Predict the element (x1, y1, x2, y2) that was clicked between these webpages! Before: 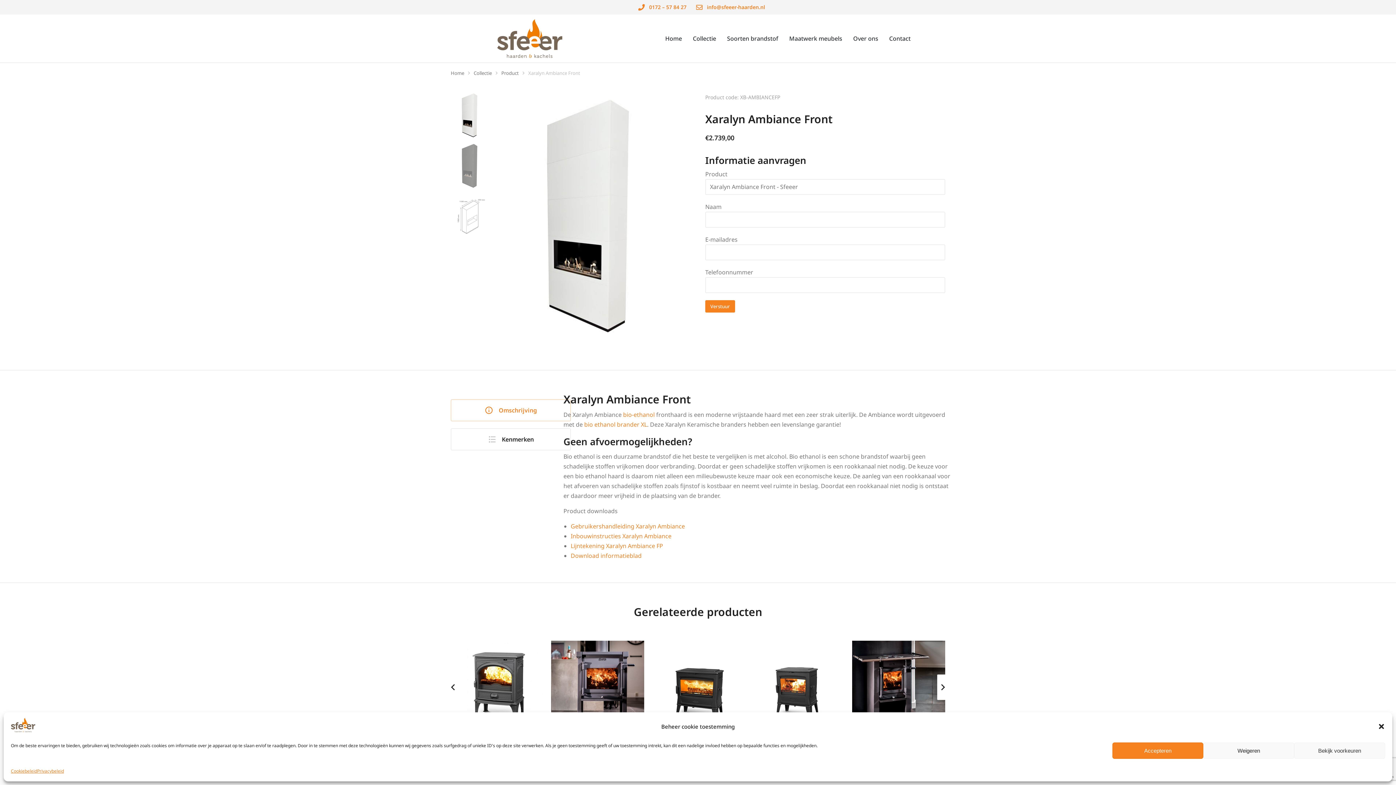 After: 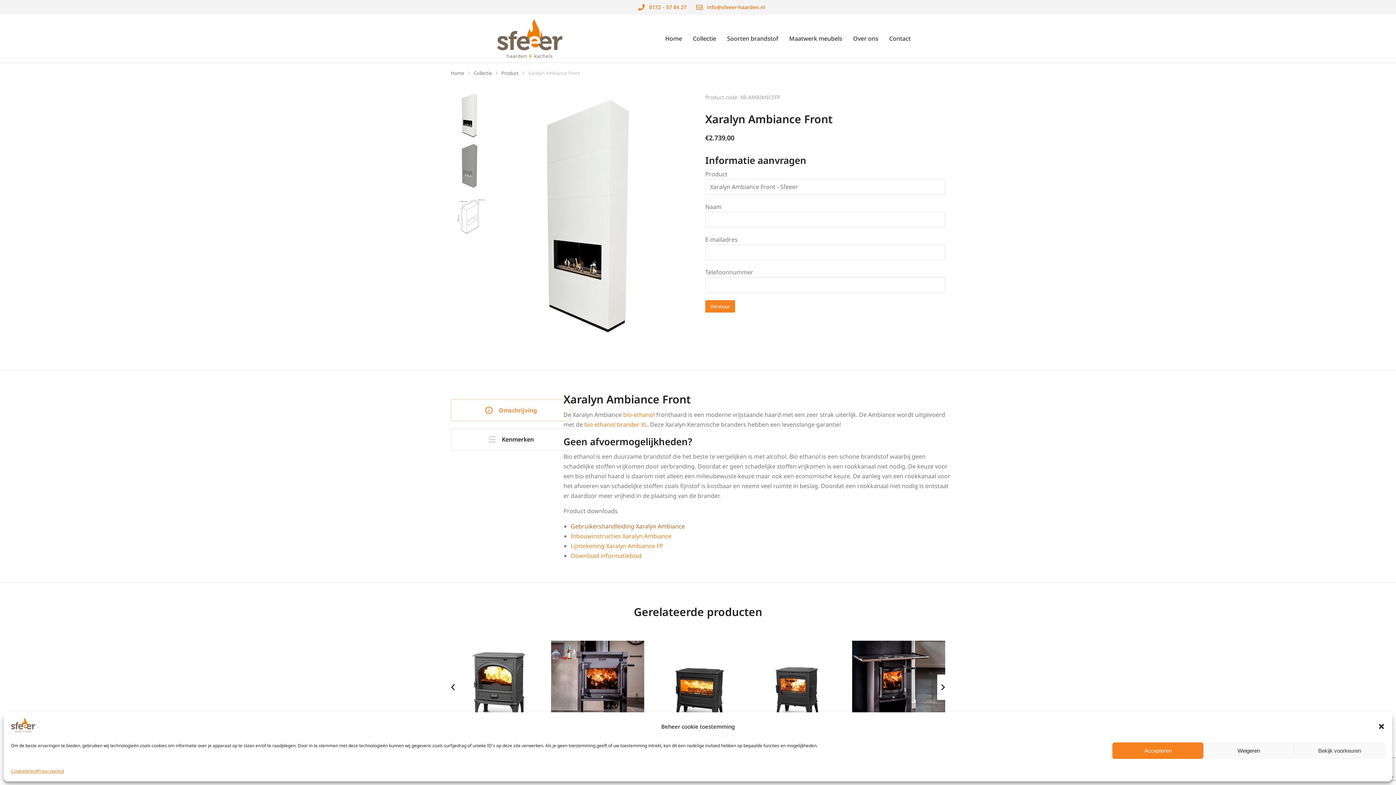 Action: bbox: (570, 522, 685, 530) label: Gebruikershandleiding Xaralyn Ambiance